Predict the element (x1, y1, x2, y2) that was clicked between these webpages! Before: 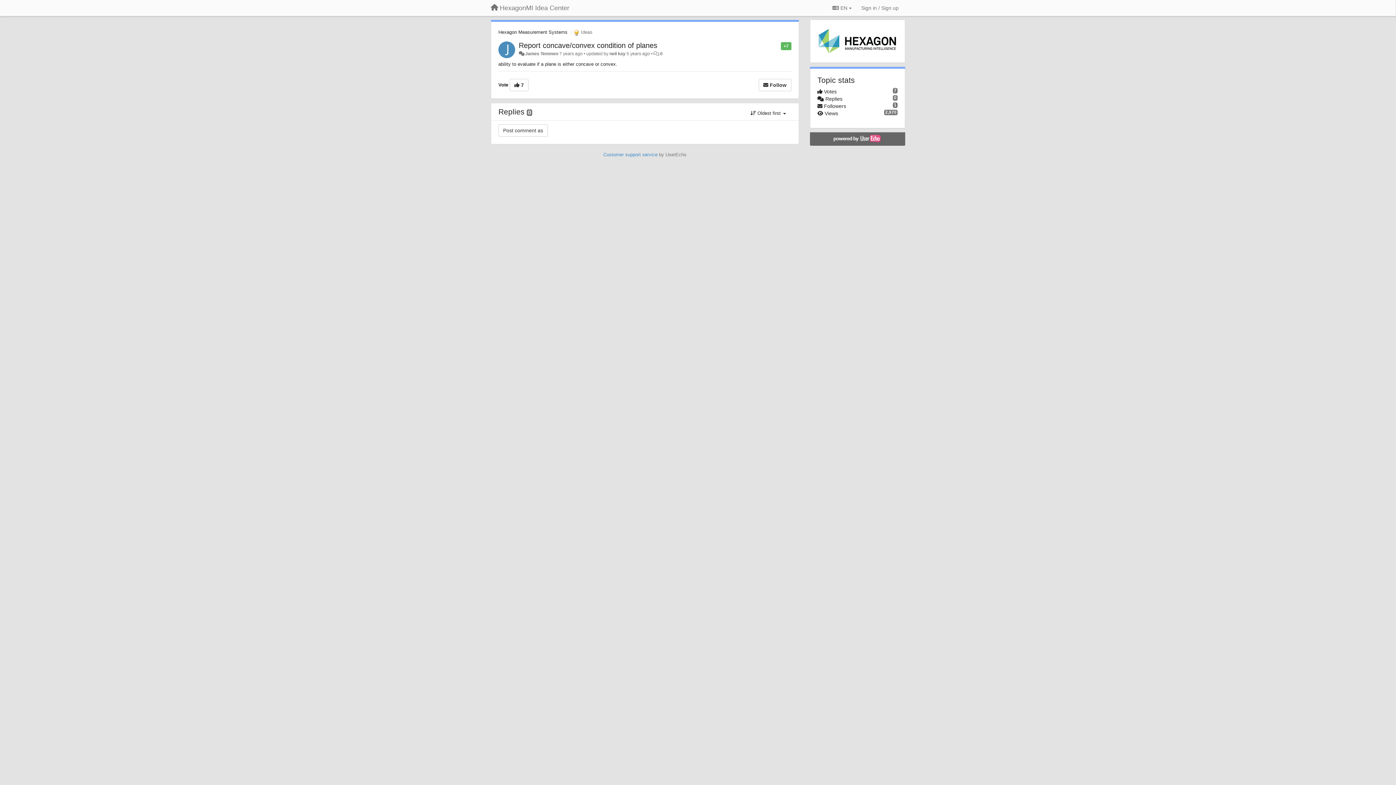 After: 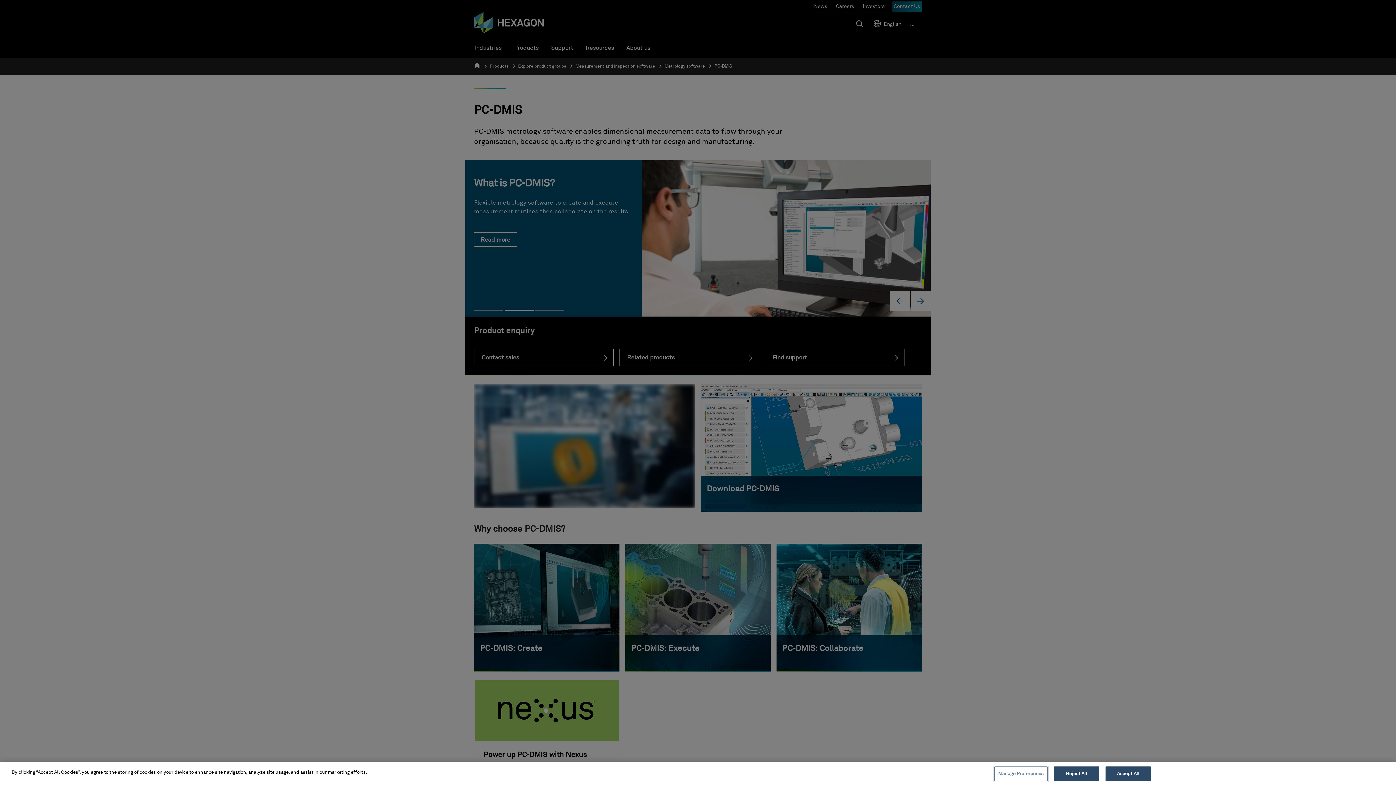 Action: bbox: (817, 38, 897, 43)